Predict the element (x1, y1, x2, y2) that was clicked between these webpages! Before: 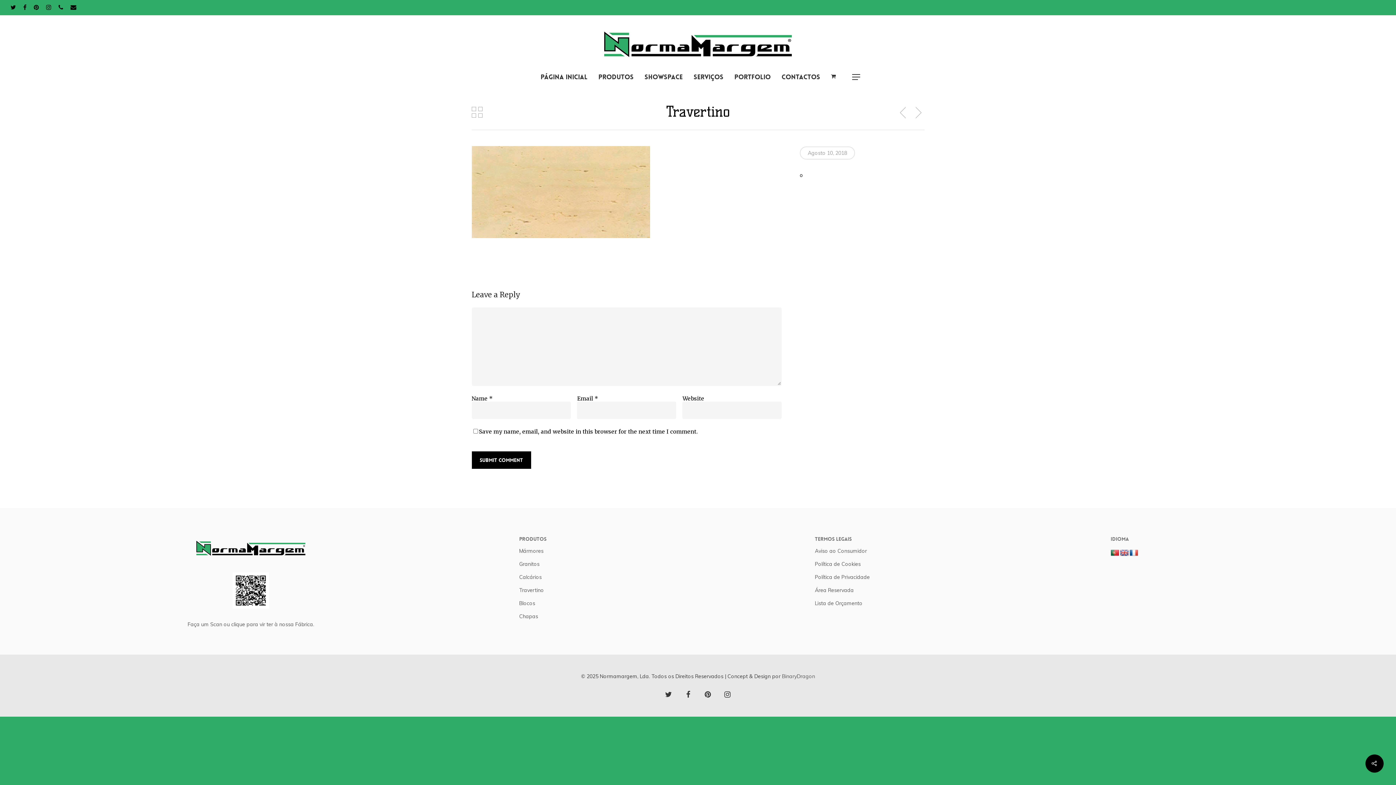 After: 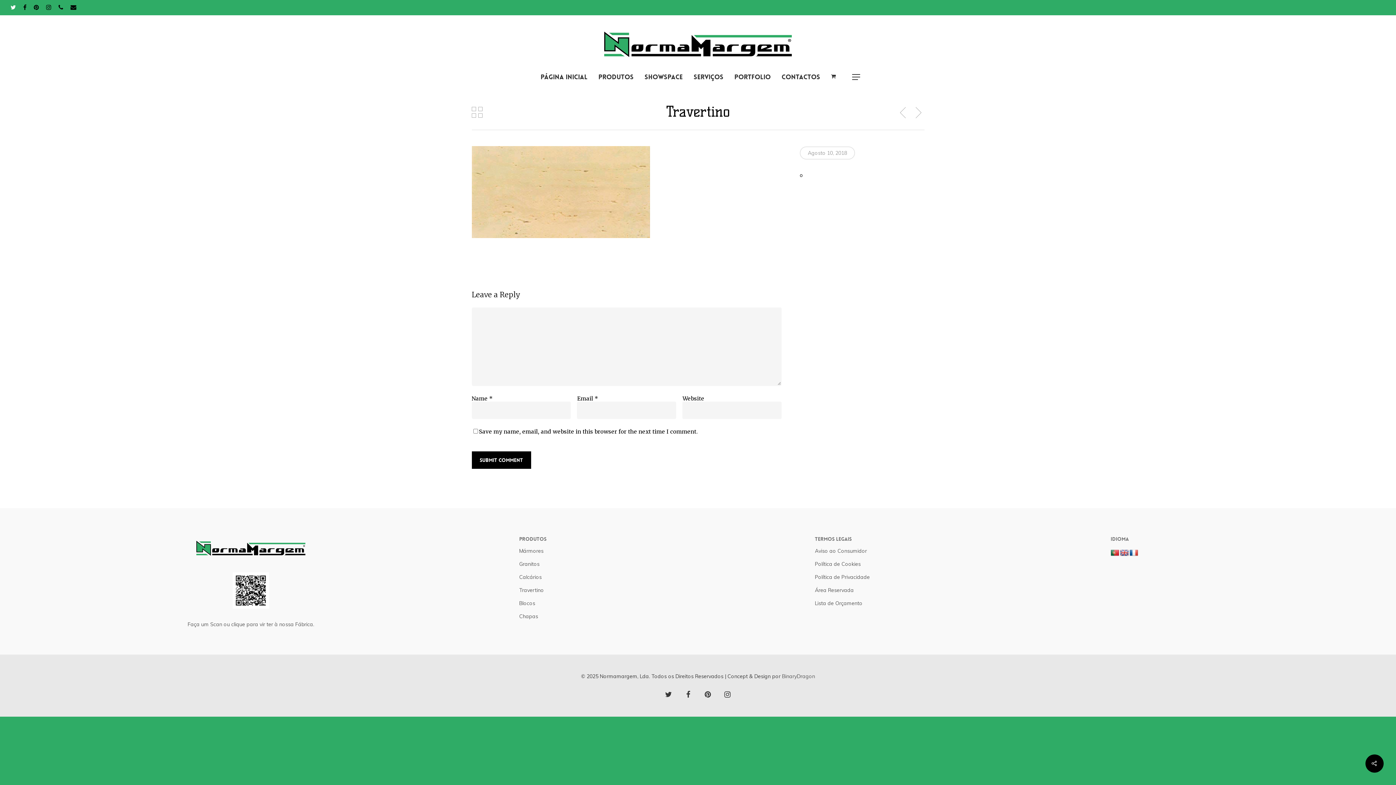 Action: bbox: (10, 2, 16, 12)